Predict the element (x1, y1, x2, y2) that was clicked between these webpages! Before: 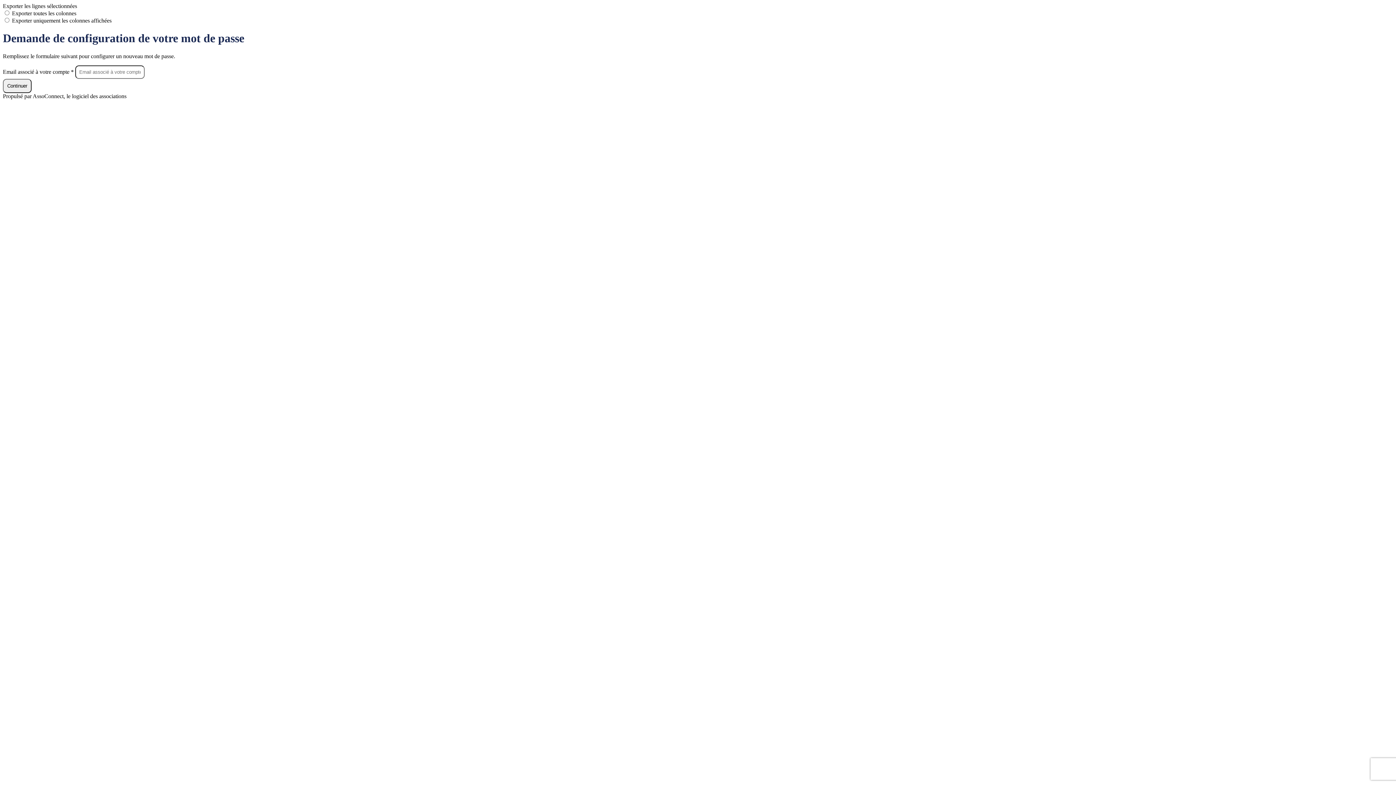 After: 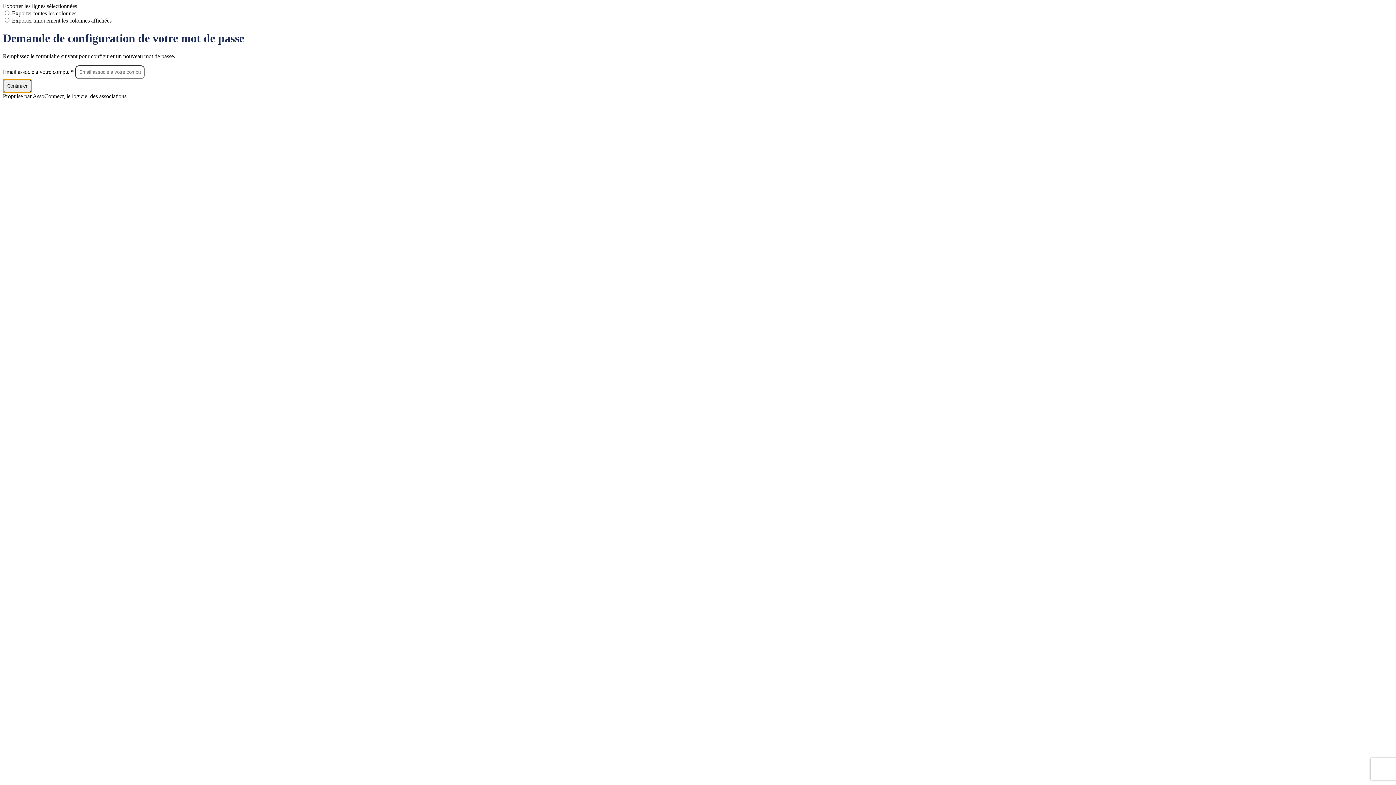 Action: label: Continuer bbox: (2, 78, 31, 93)